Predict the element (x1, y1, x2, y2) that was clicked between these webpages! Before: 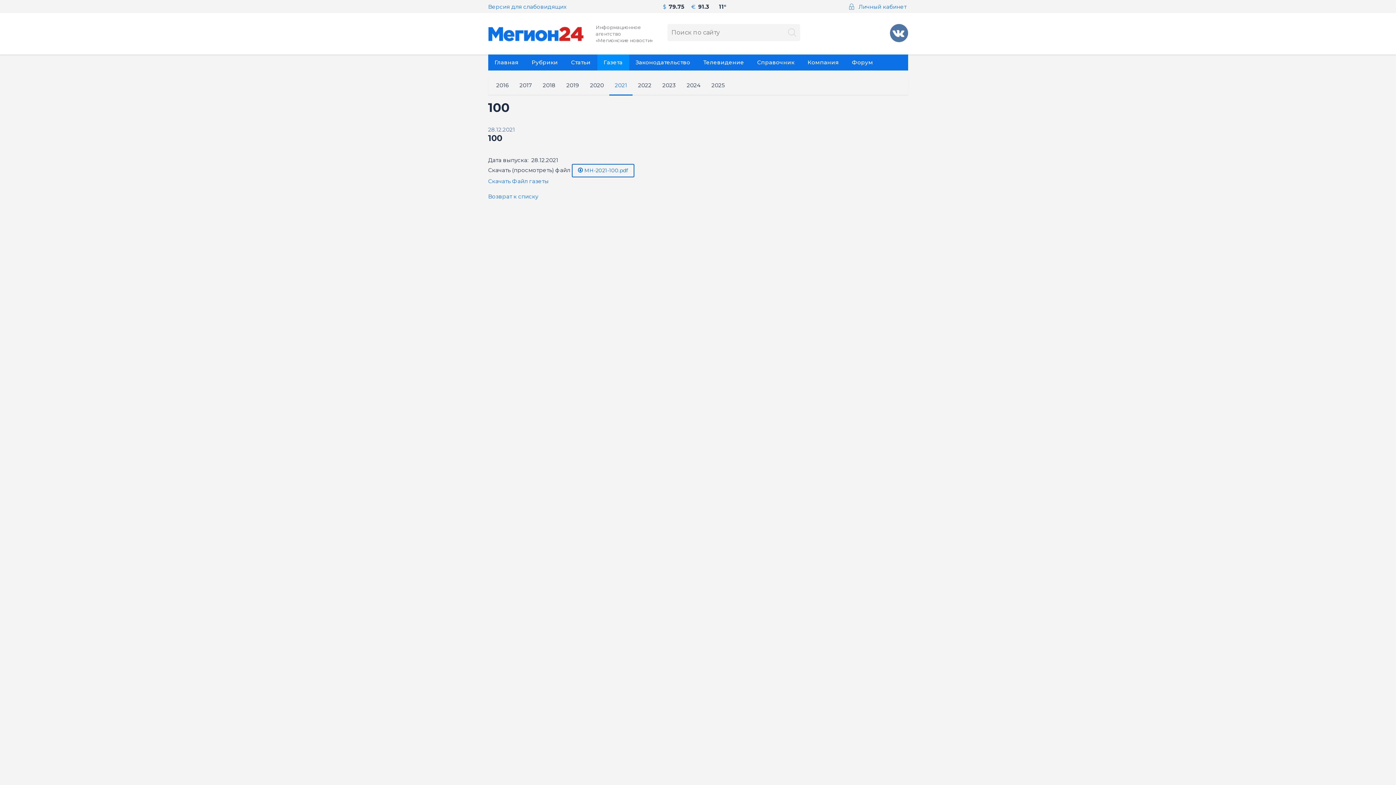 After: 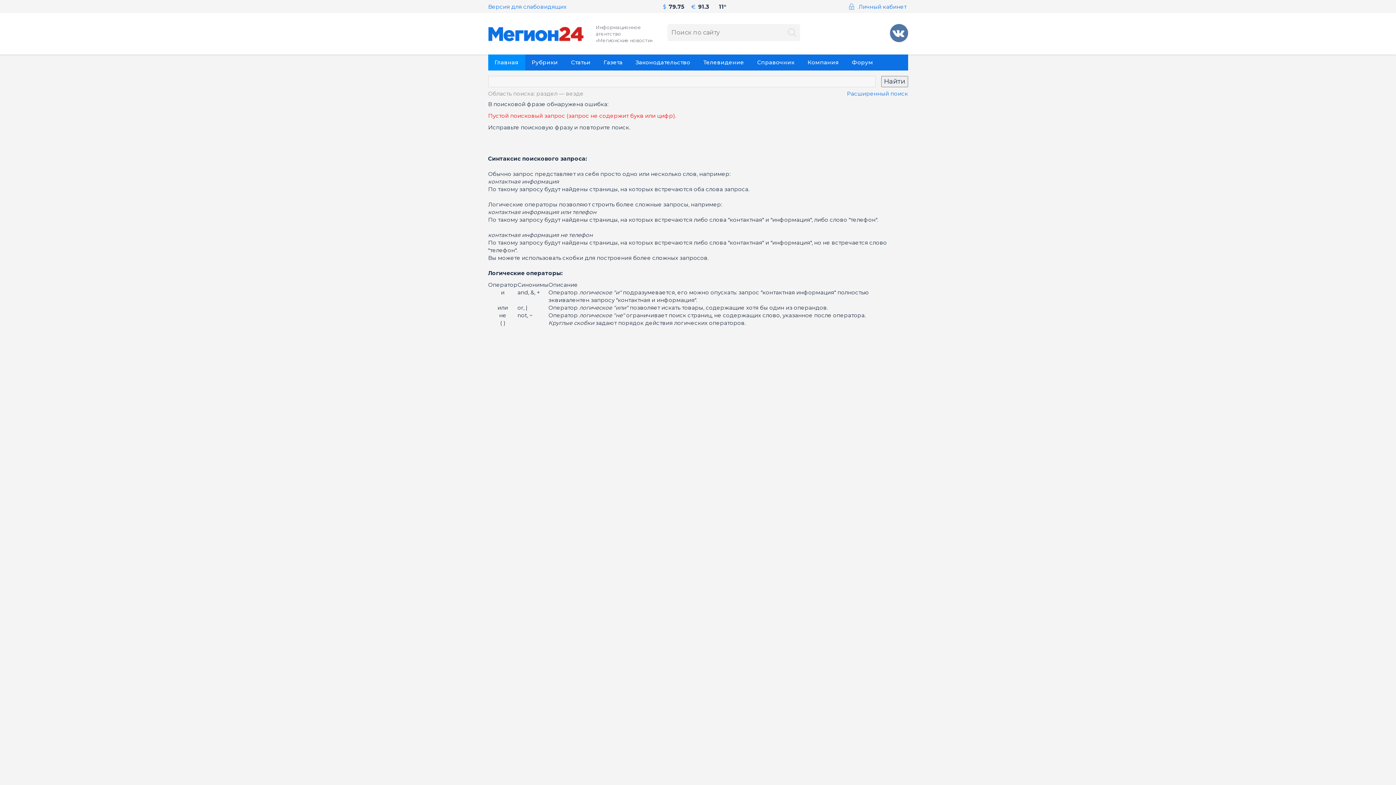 Action: bbox: (788, 26, 796, 38)